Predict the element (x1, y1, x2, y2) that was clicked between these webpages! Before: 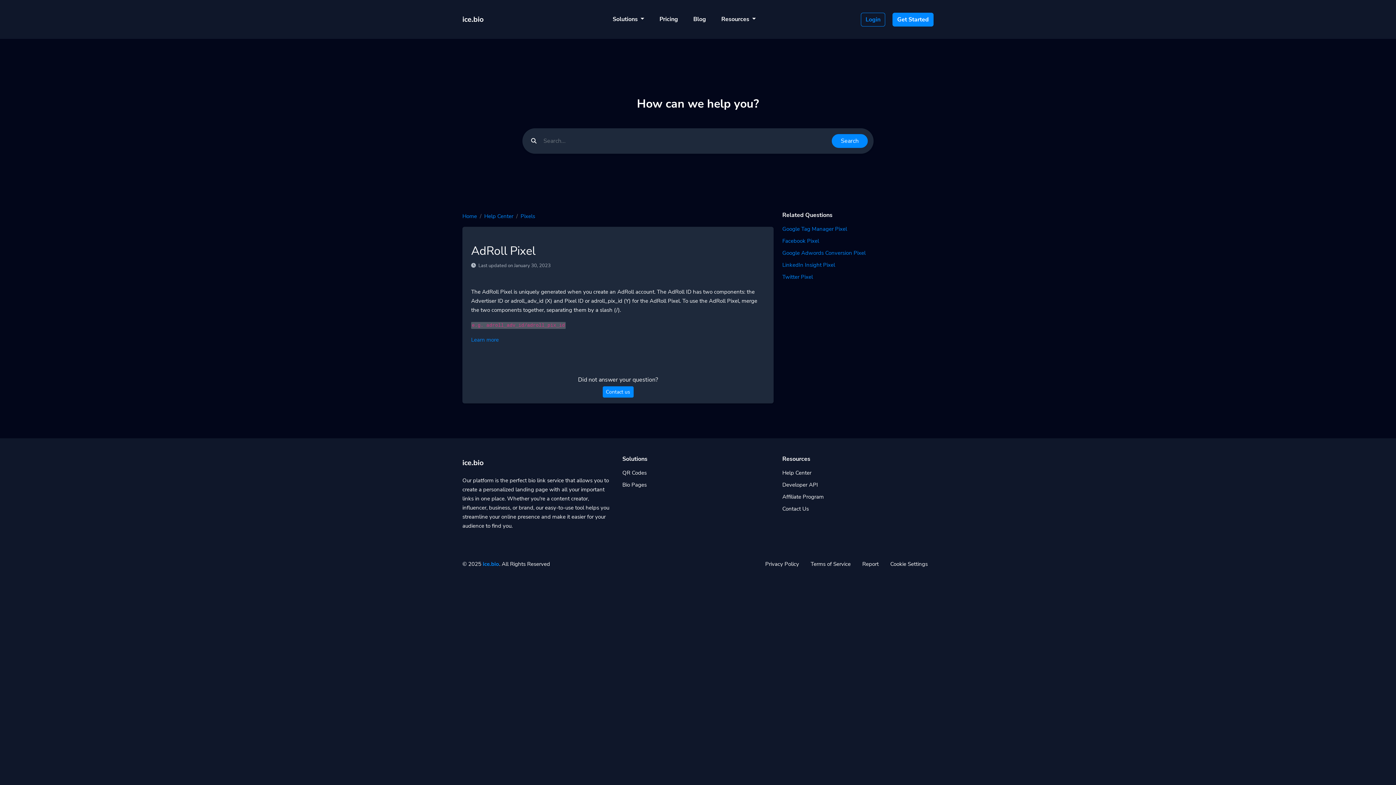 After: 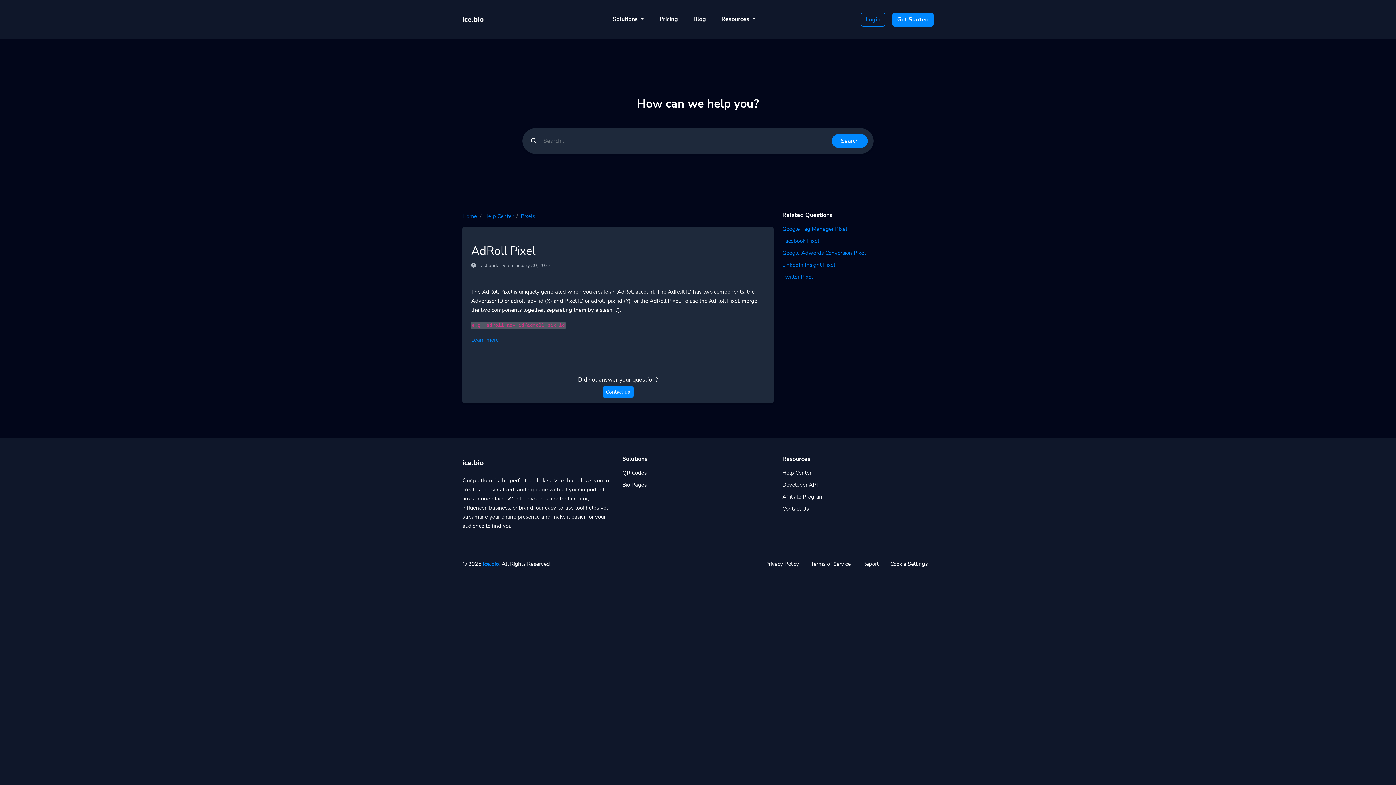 Action: label: Cookie Settings bbox: (884, 557, 933, 572)